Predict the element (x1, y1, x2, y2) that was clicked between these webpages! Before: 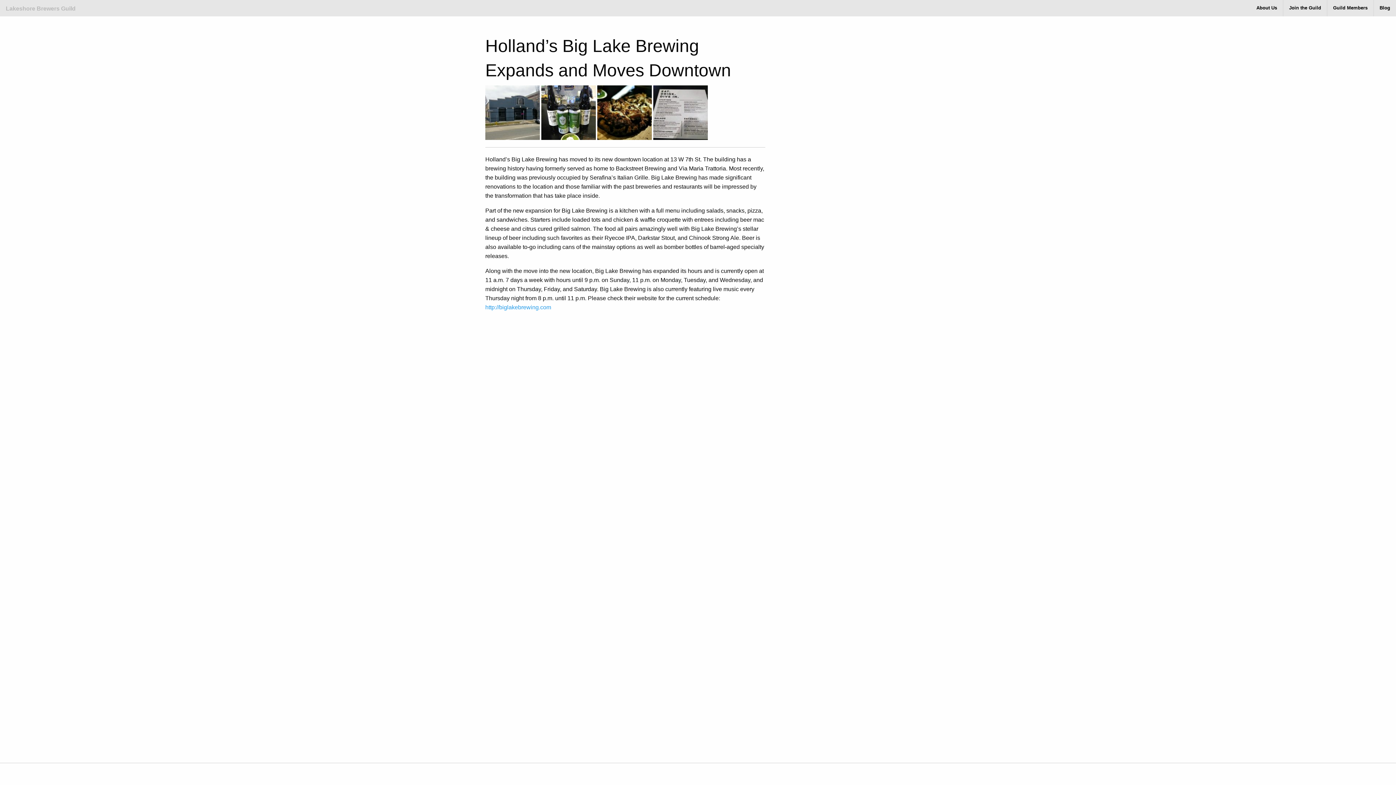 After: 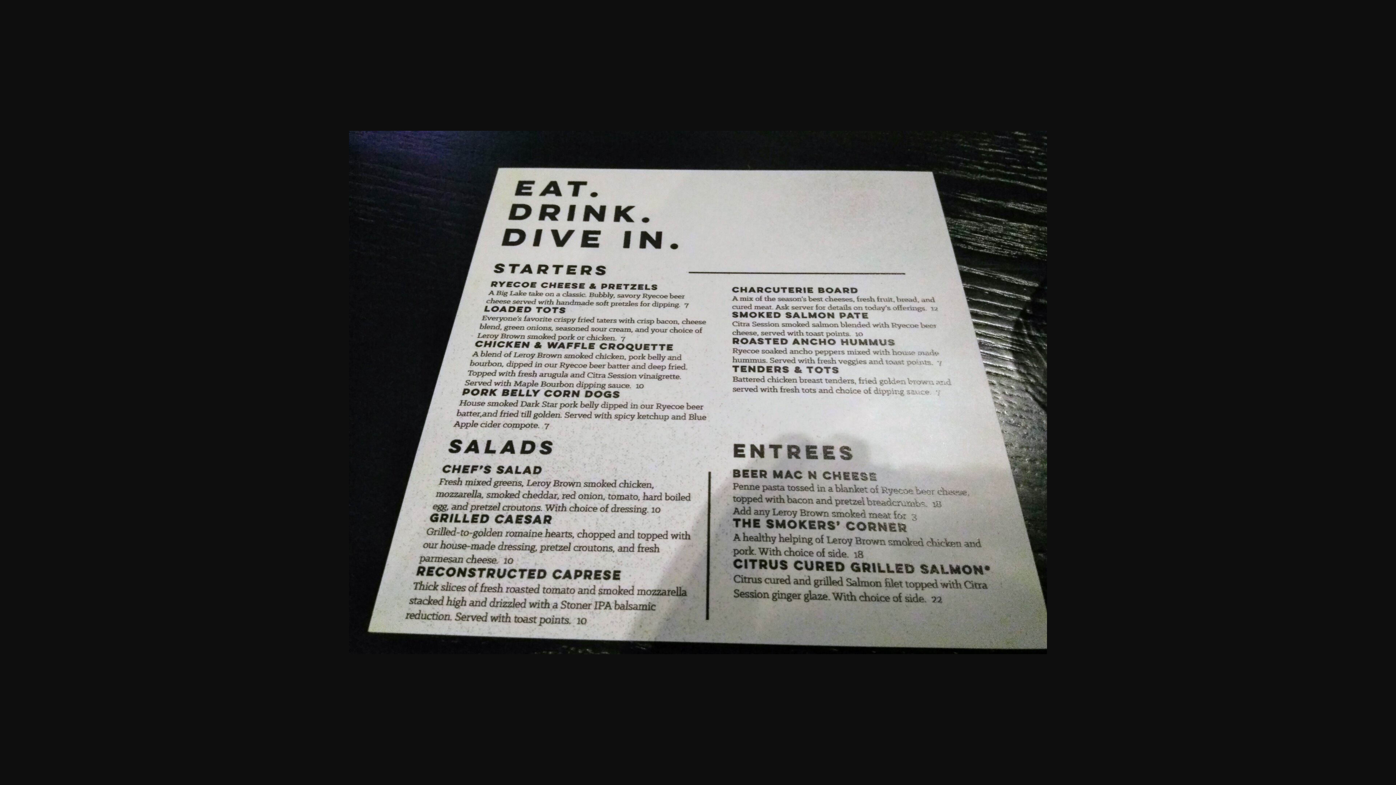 Action: bbox: (653, 109, 708, 115)